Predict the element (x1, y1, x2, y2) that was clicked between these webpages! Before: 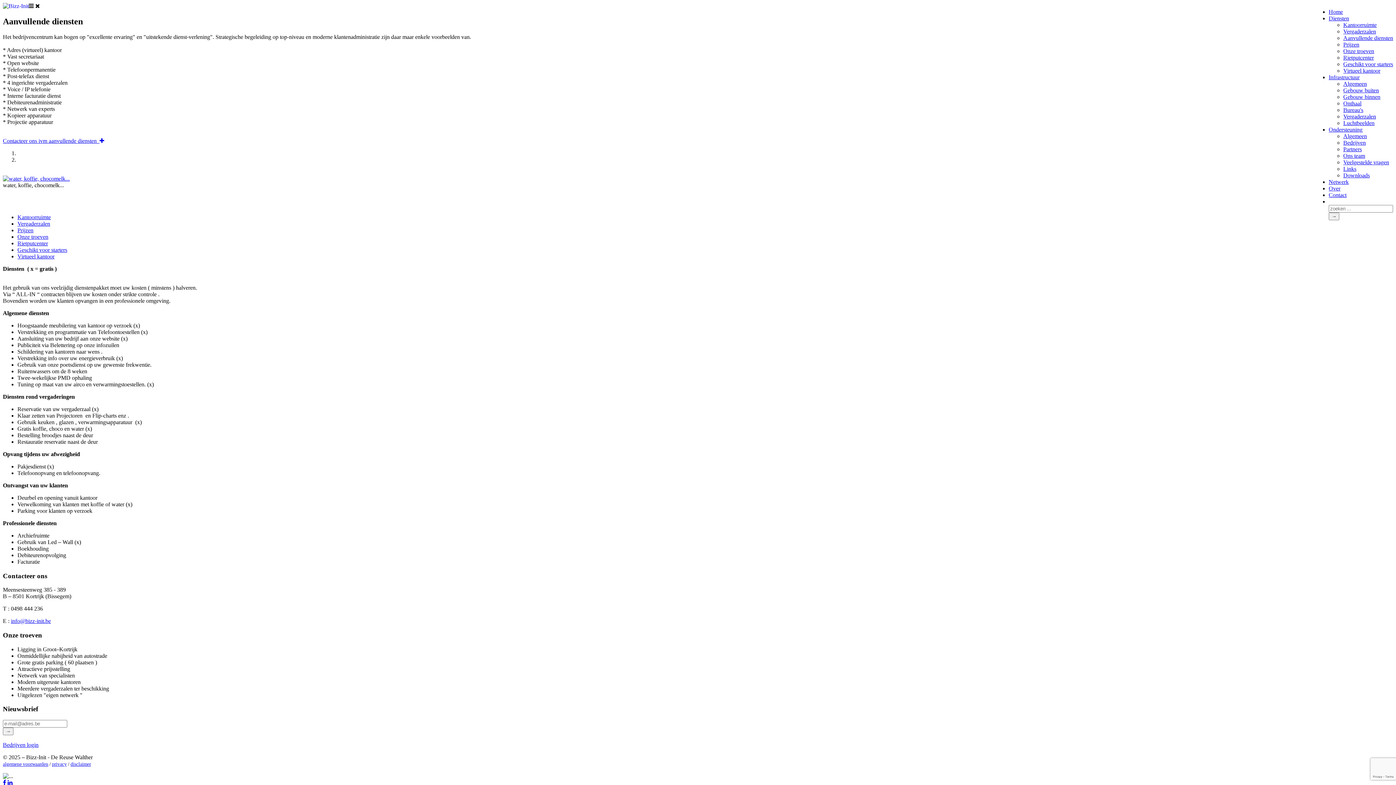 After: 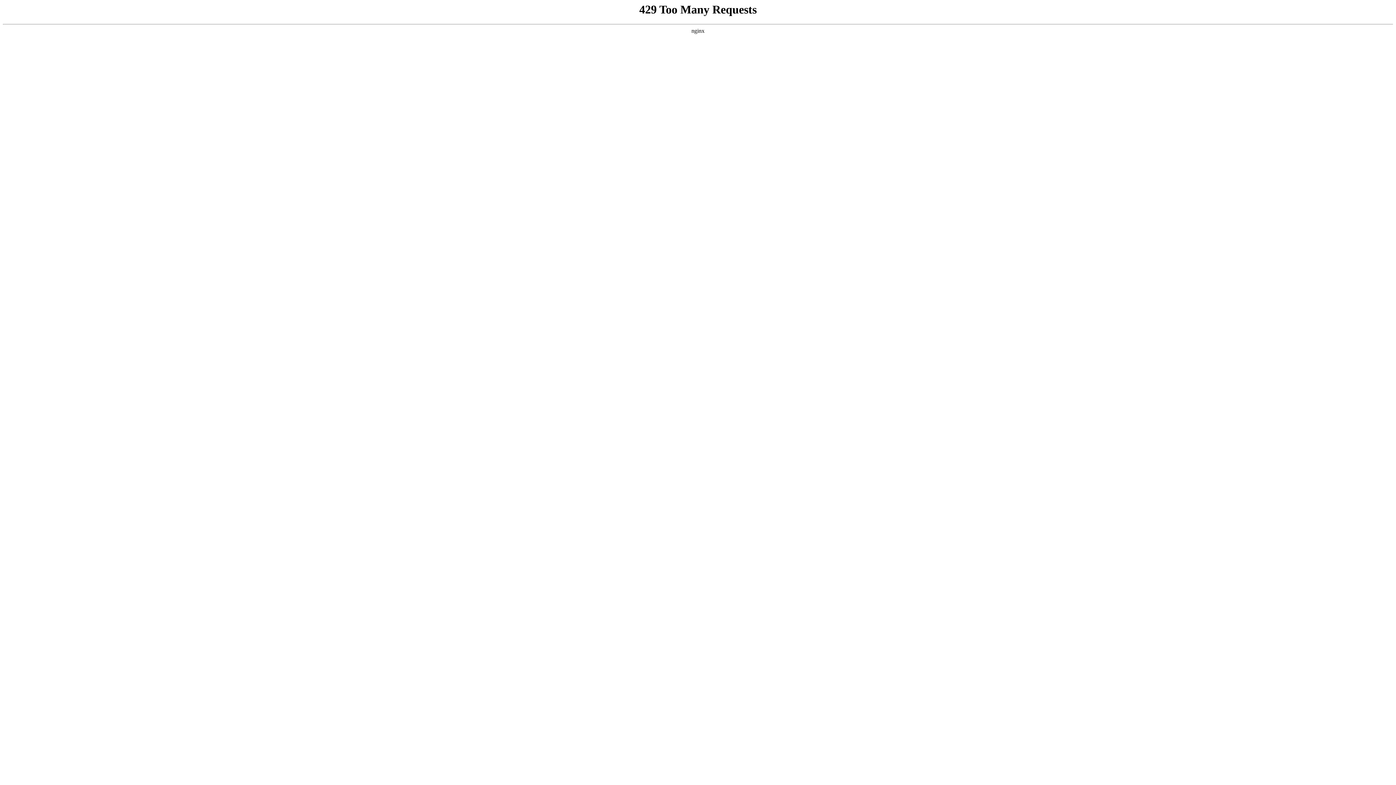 Action: bbox: (1343, 172, 1370, 178) label: Downloads